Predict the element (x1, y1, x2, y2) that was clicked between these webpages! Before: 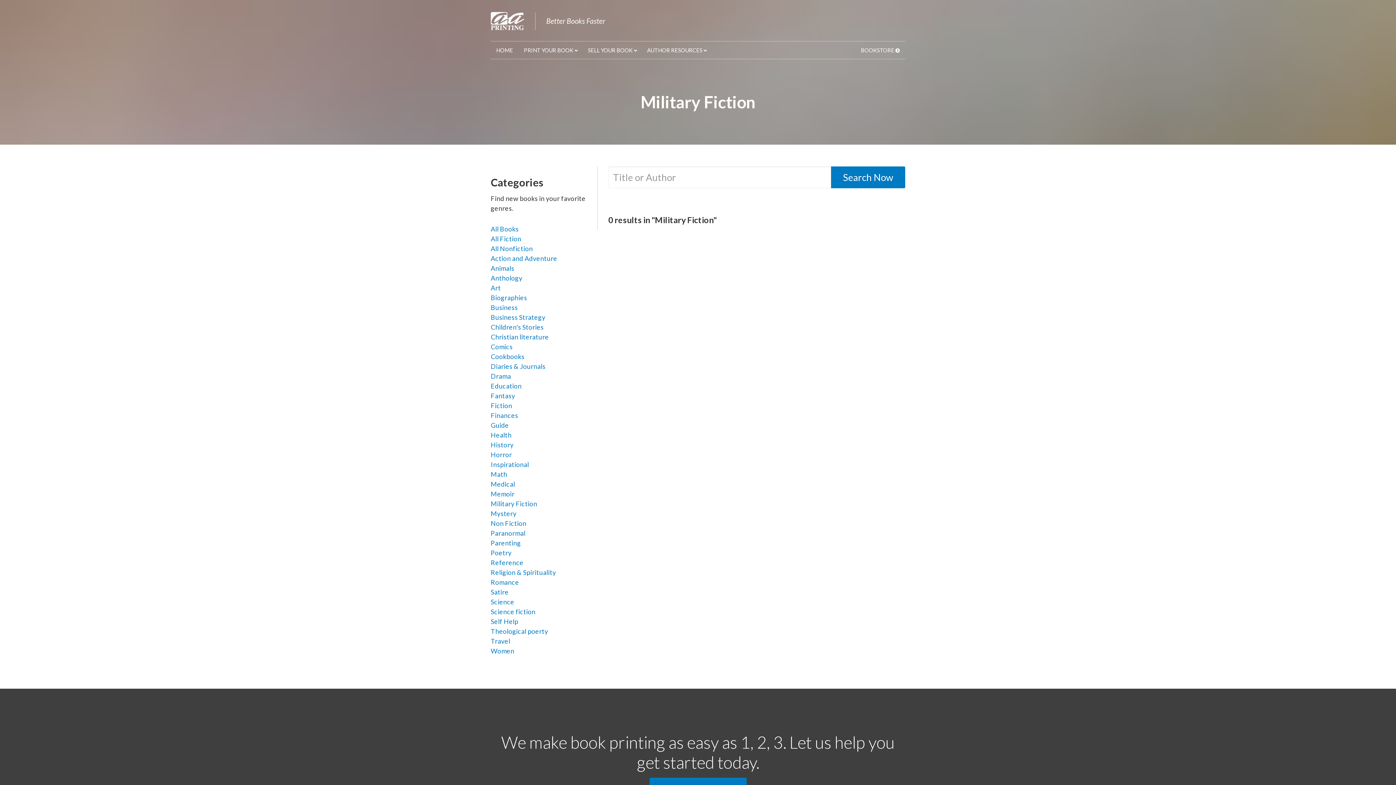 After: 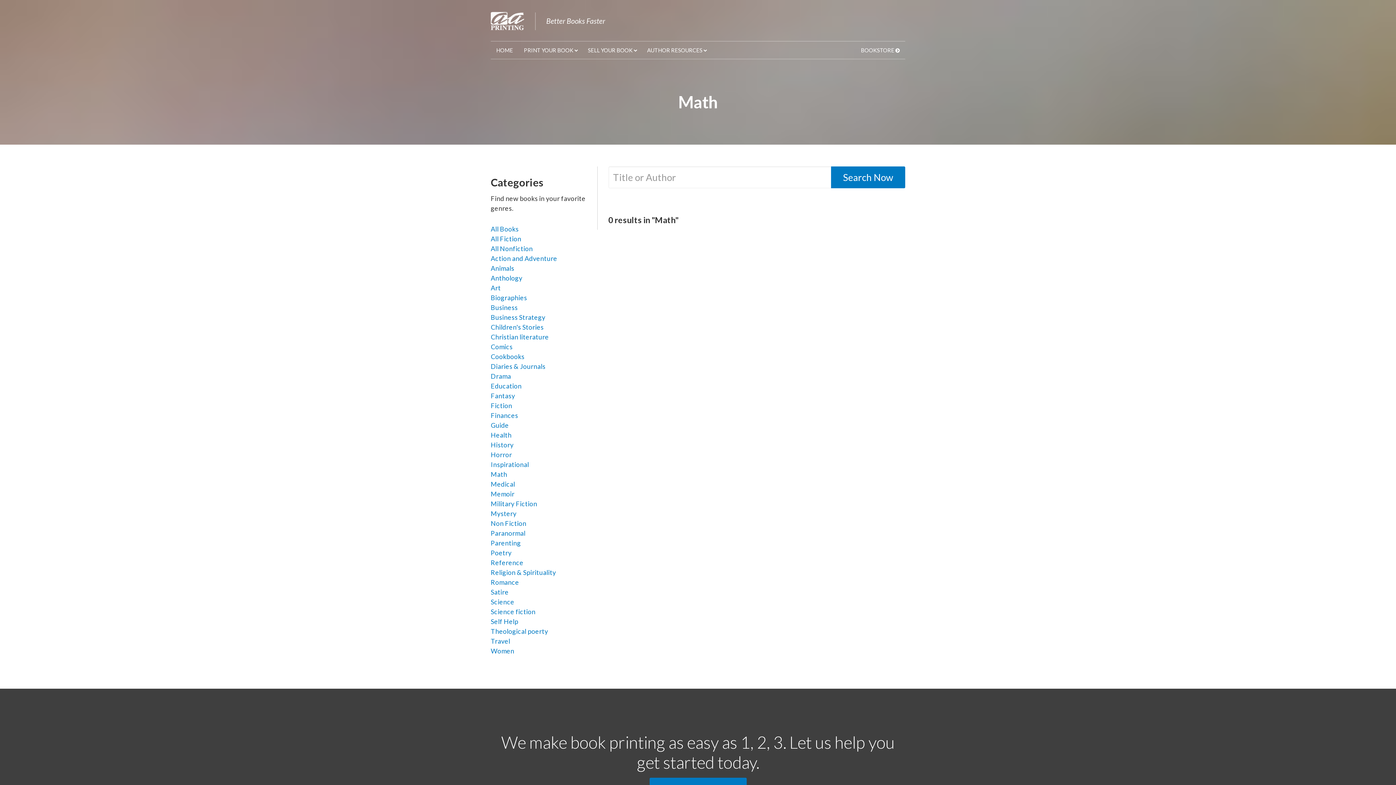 Action: bbox: (490, 470, 507, 478) label: Math